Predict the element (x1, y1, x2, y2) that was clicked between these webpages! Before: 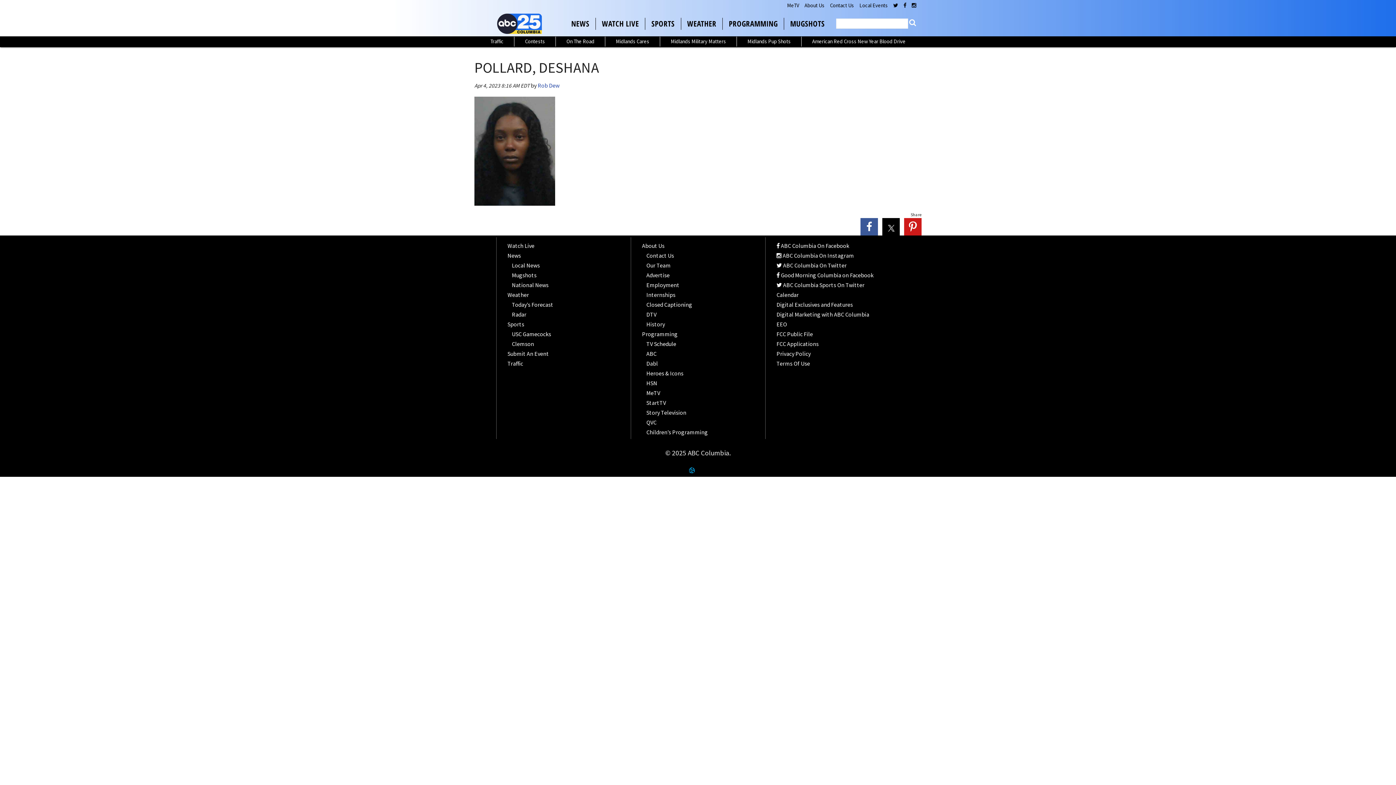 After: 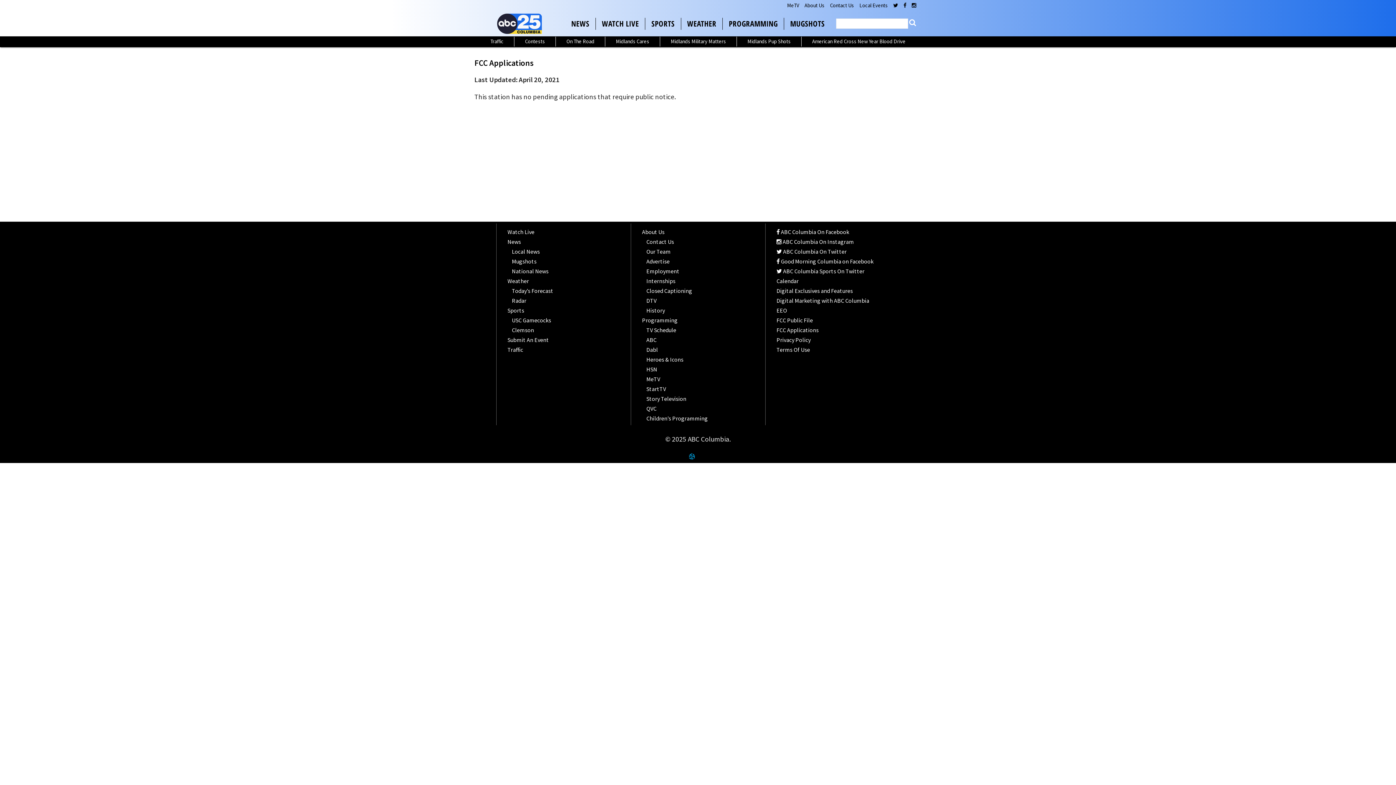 Action: label: FCC Applications bbox: (774, 340, 820, 347)